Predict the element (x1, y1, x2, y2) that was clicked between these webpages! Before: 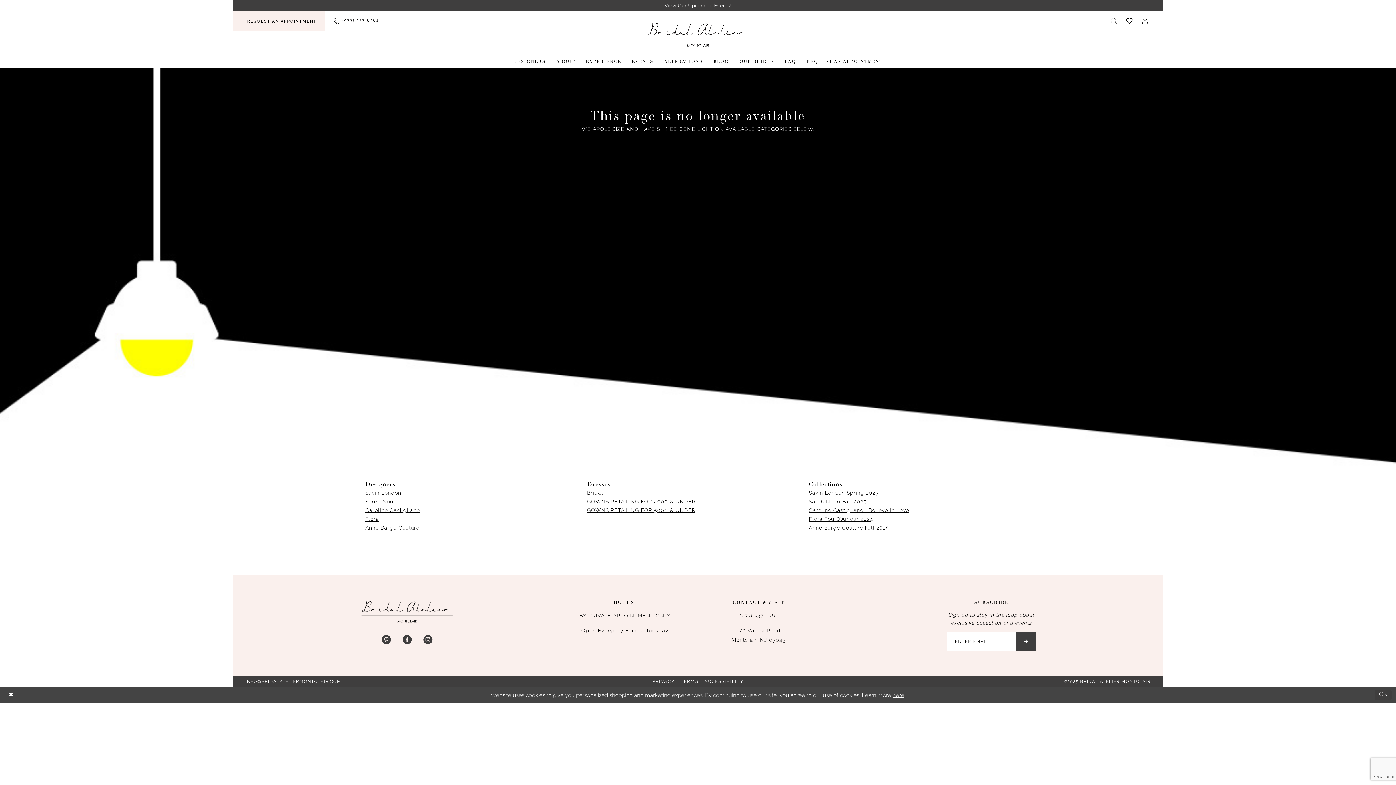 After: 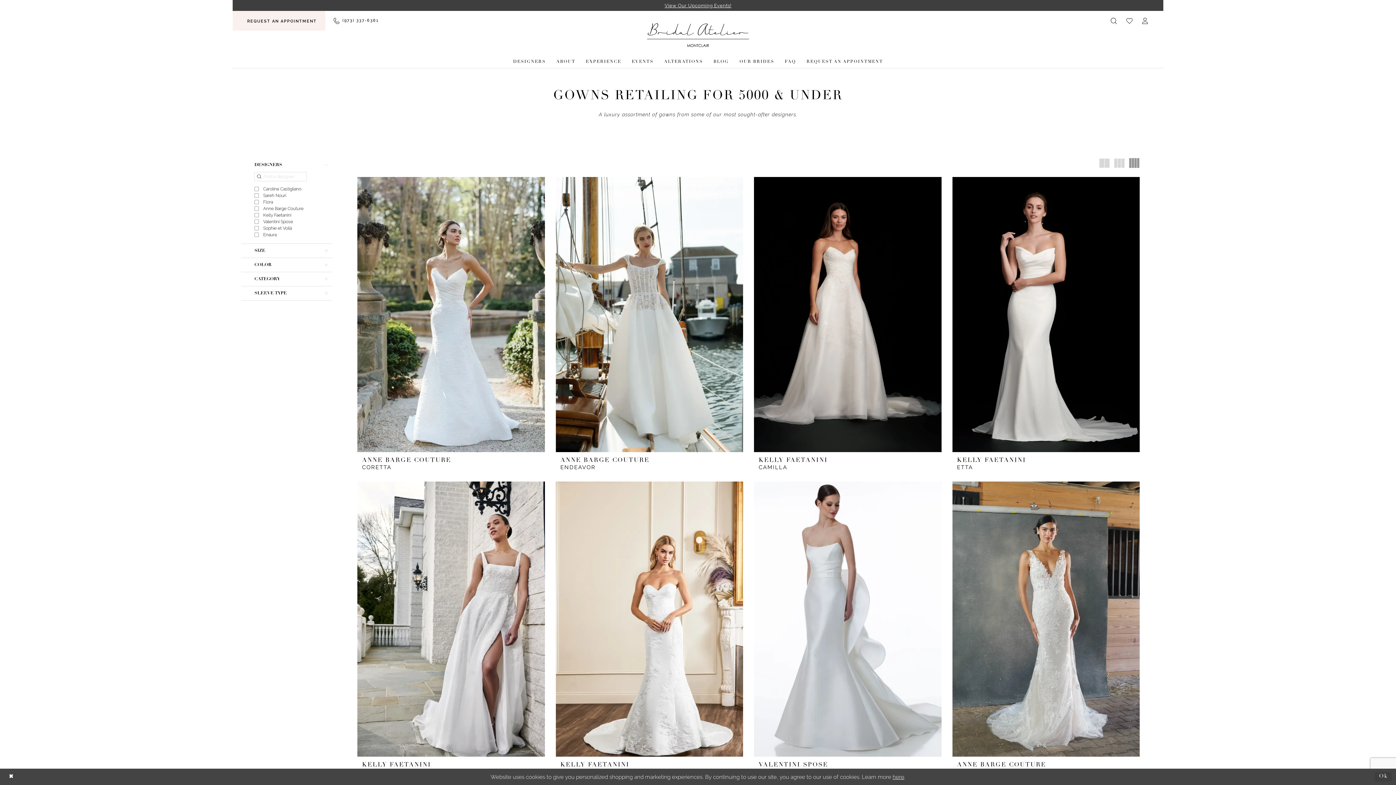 Action: bbox: (587, 507, 695, 513) label: GOWNS RETAILING FOR 5000 & UNDER